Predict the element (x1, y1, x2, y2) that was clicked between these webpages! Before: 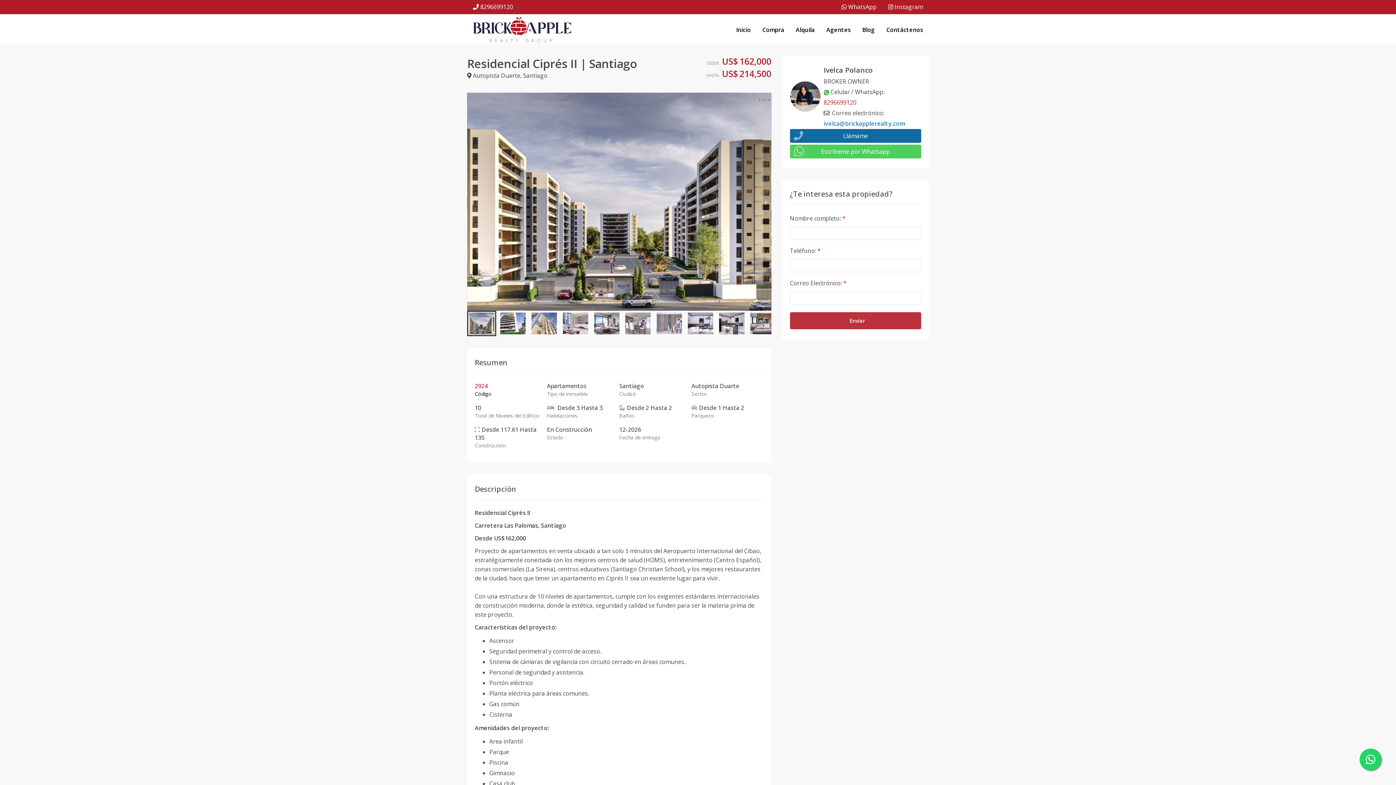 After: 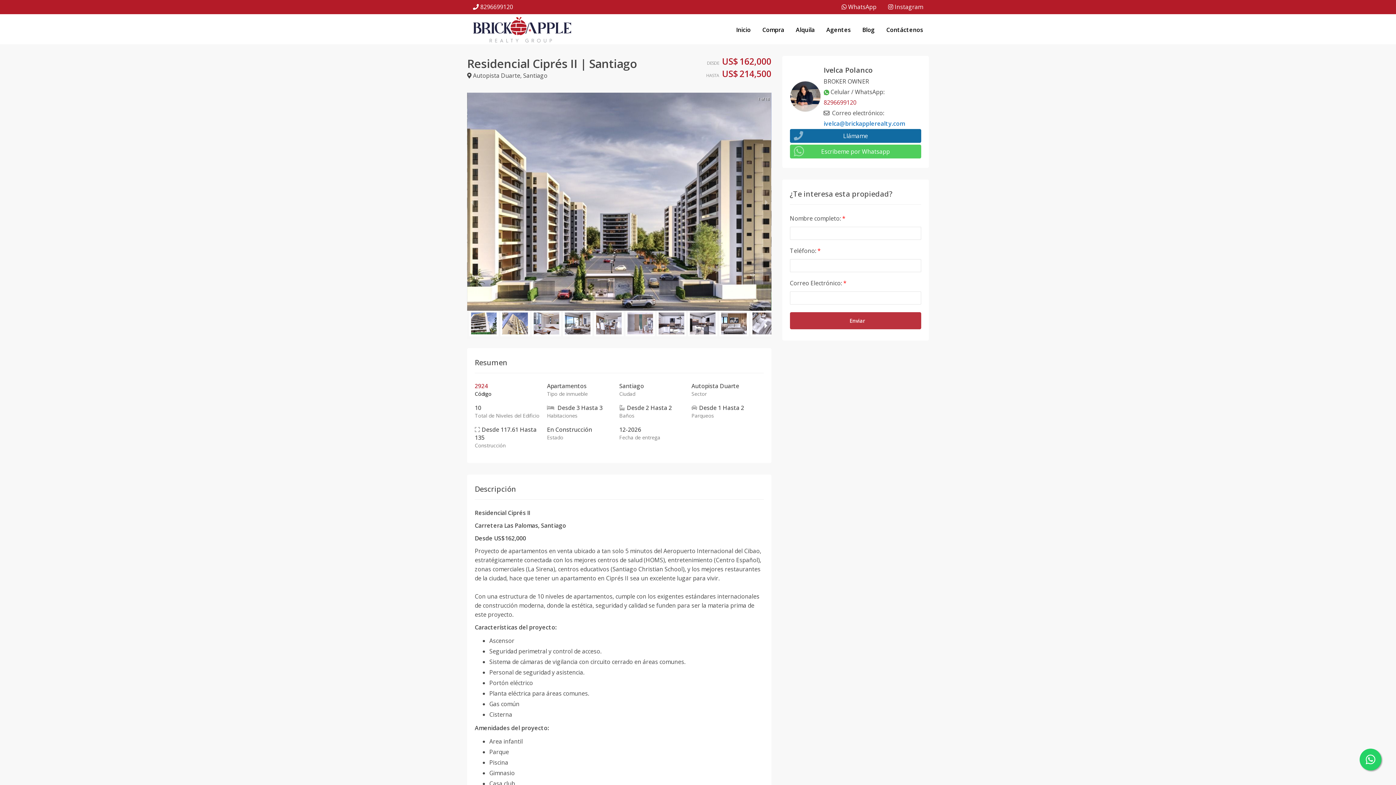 Action: bbox: (760, 320, 771, 331) label: next slide / item